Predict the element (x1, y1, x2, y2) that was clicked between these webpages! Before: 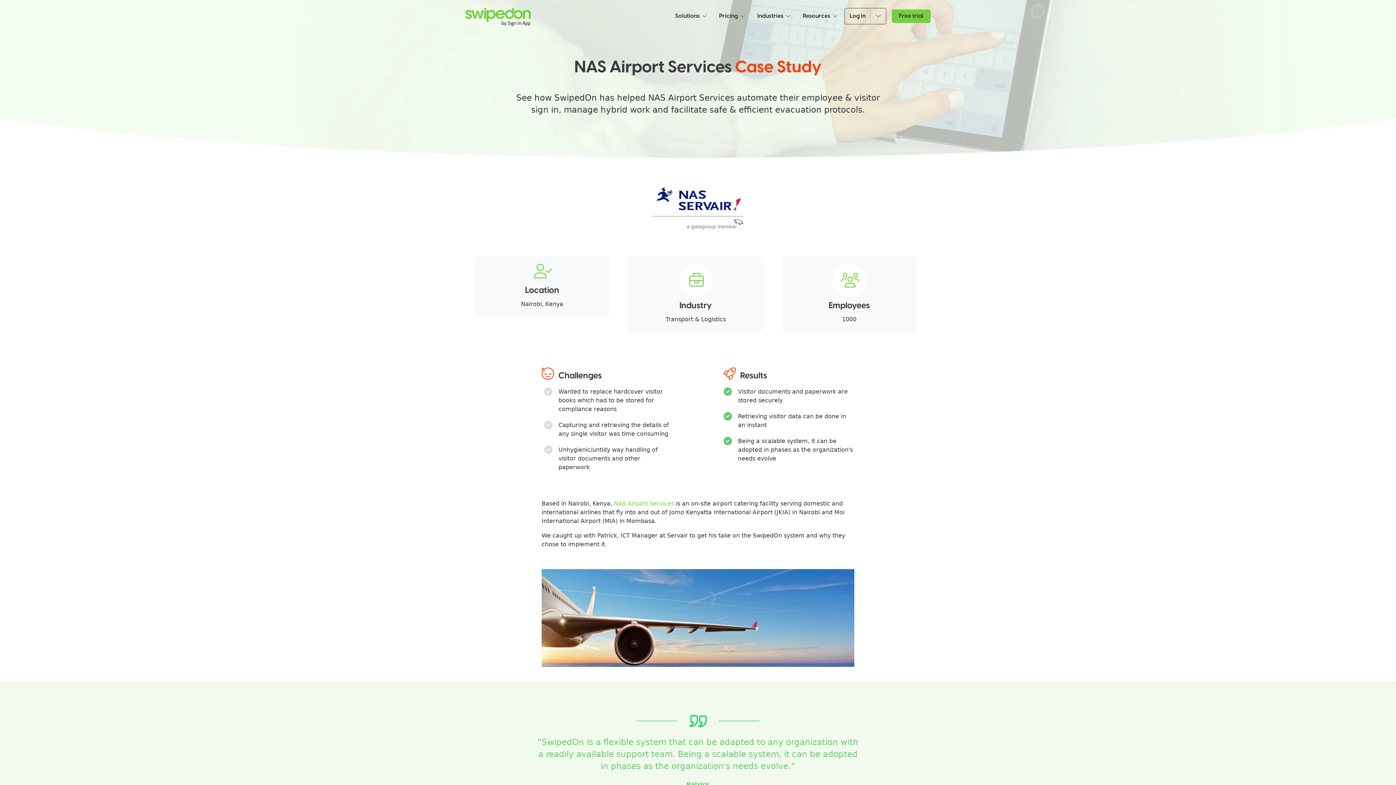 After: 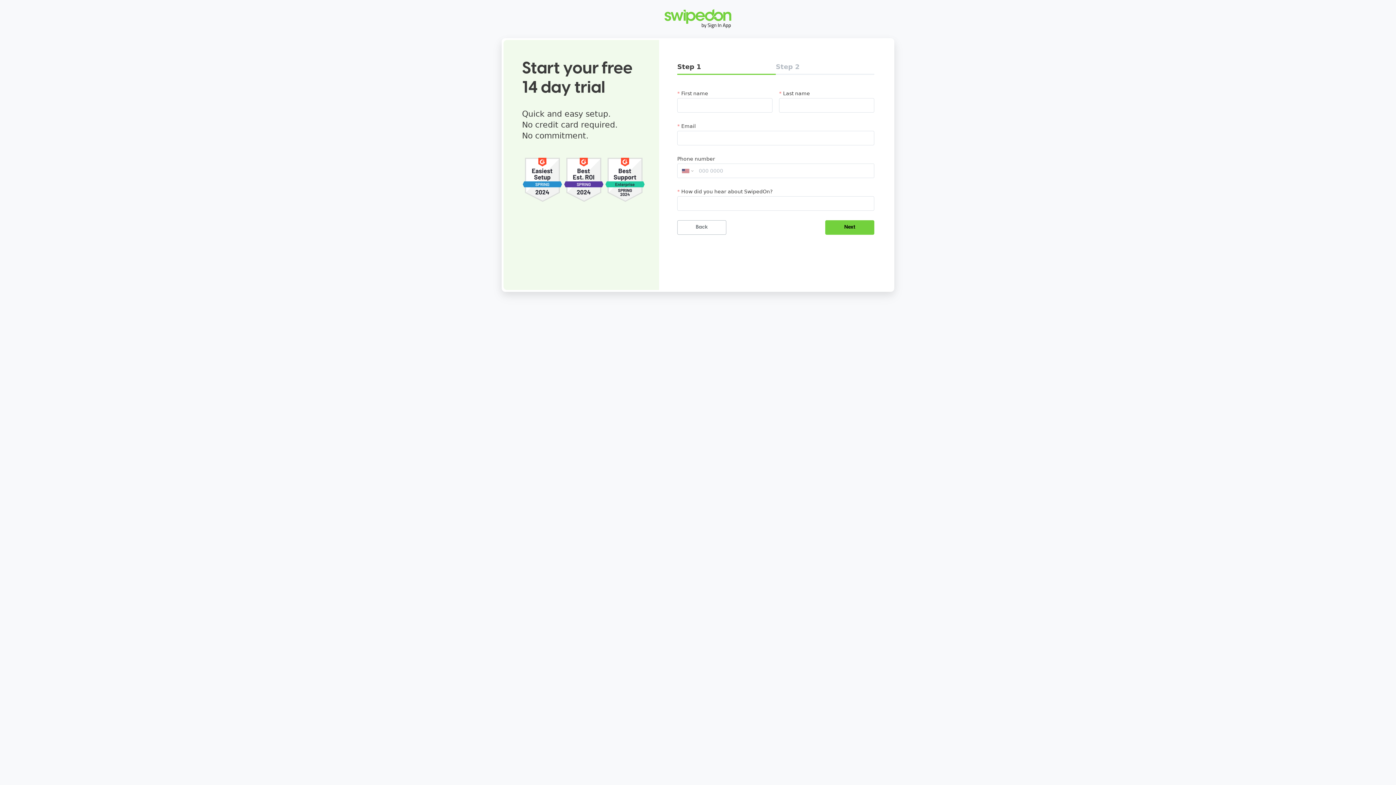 Action: bbox: (888, 12, 930, 19) label: Free trial